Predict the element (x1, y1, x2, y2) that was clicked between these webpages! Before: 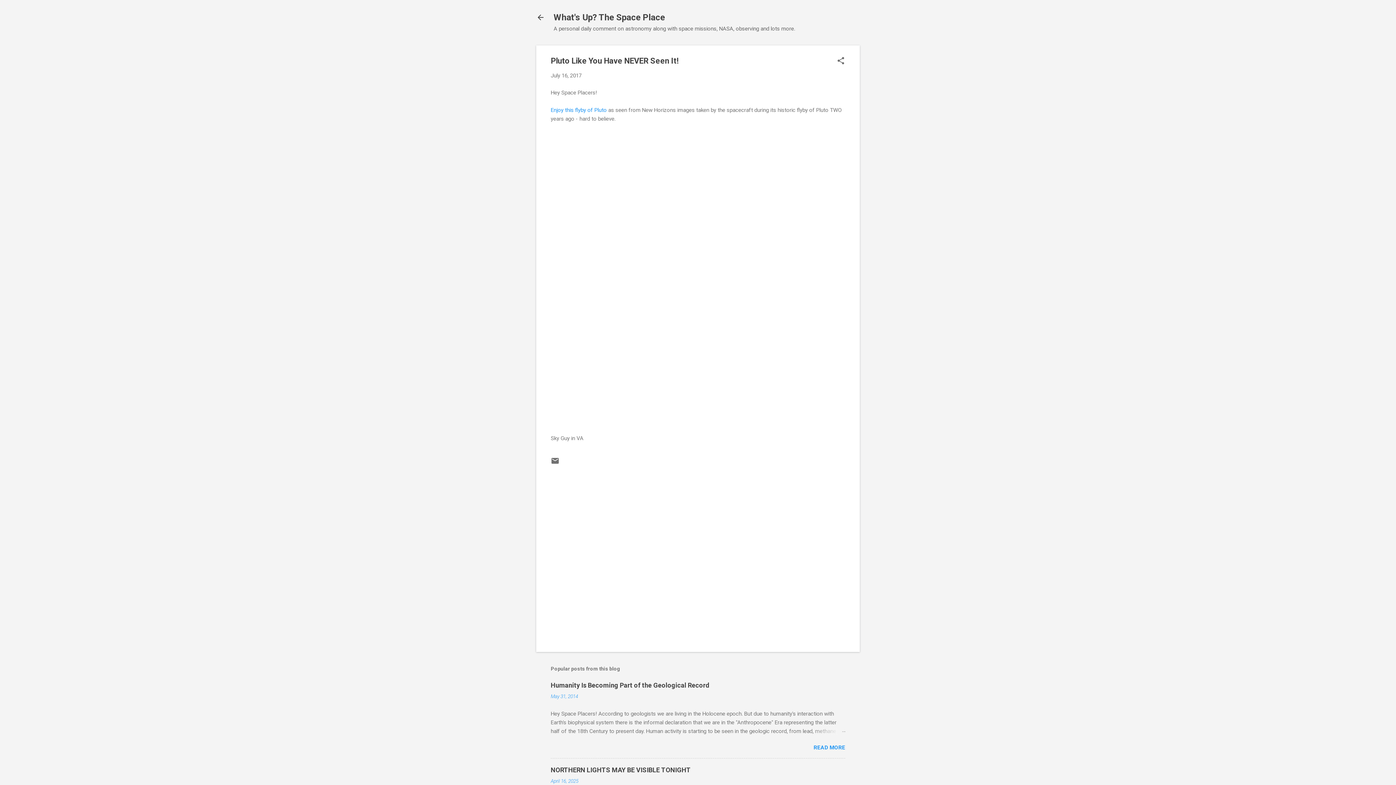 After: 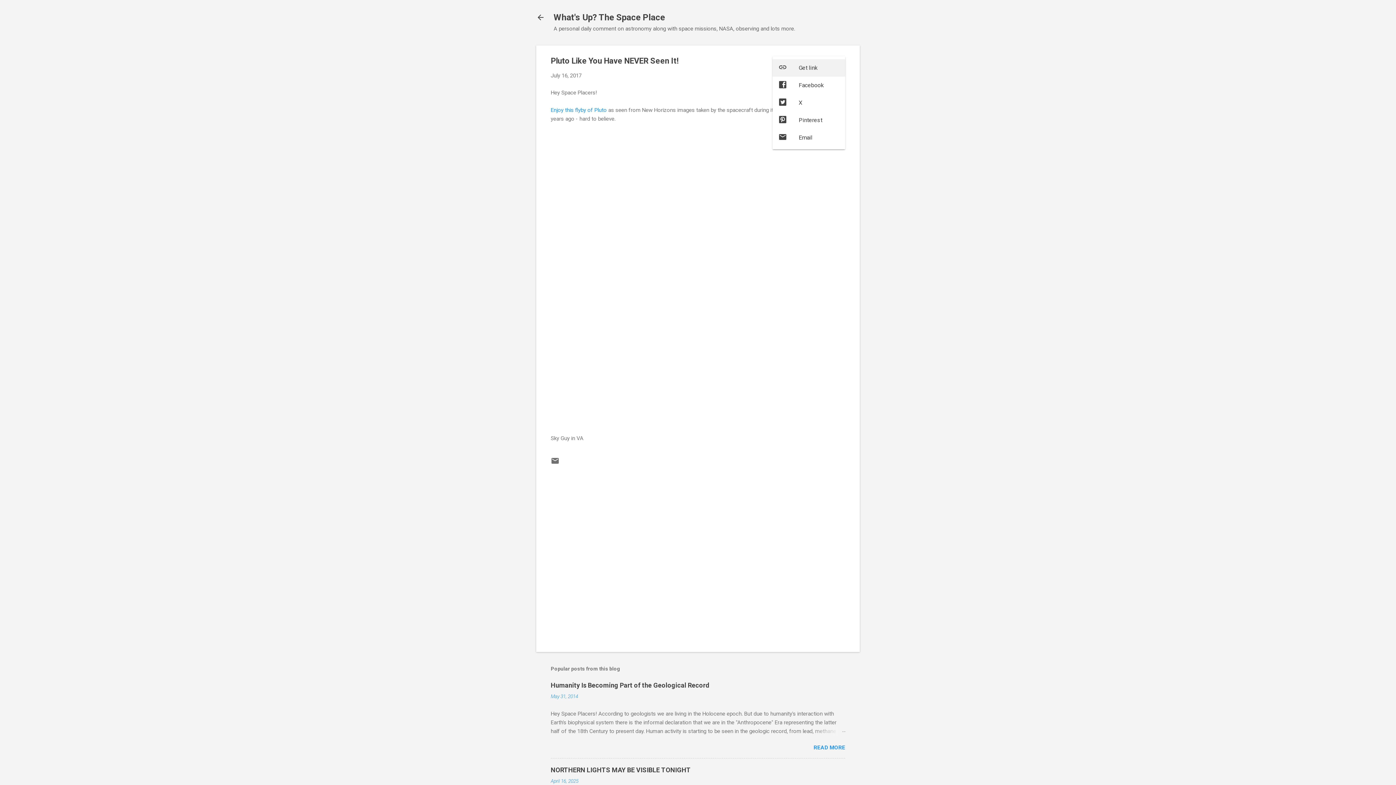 Action: label: Share bbox: (836, 56, 845, 66)